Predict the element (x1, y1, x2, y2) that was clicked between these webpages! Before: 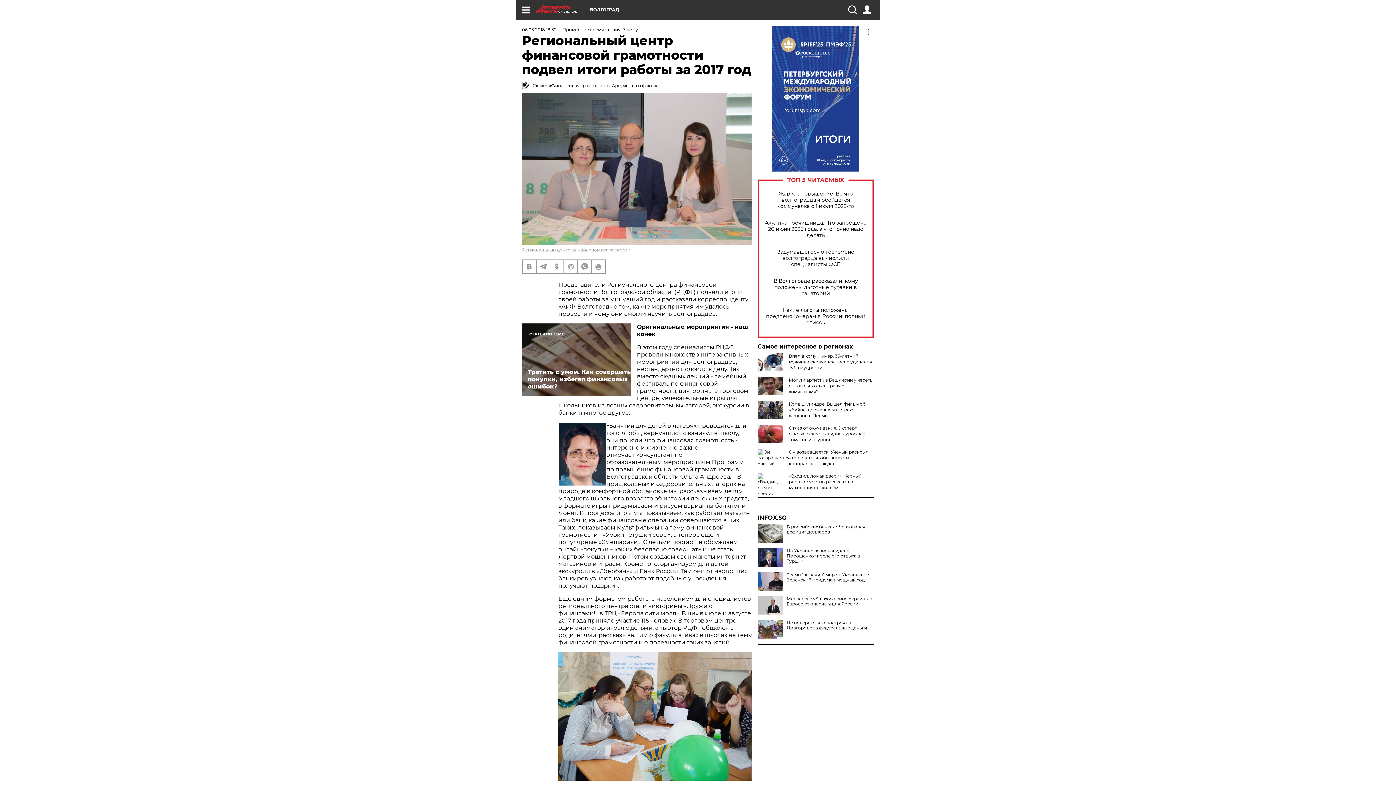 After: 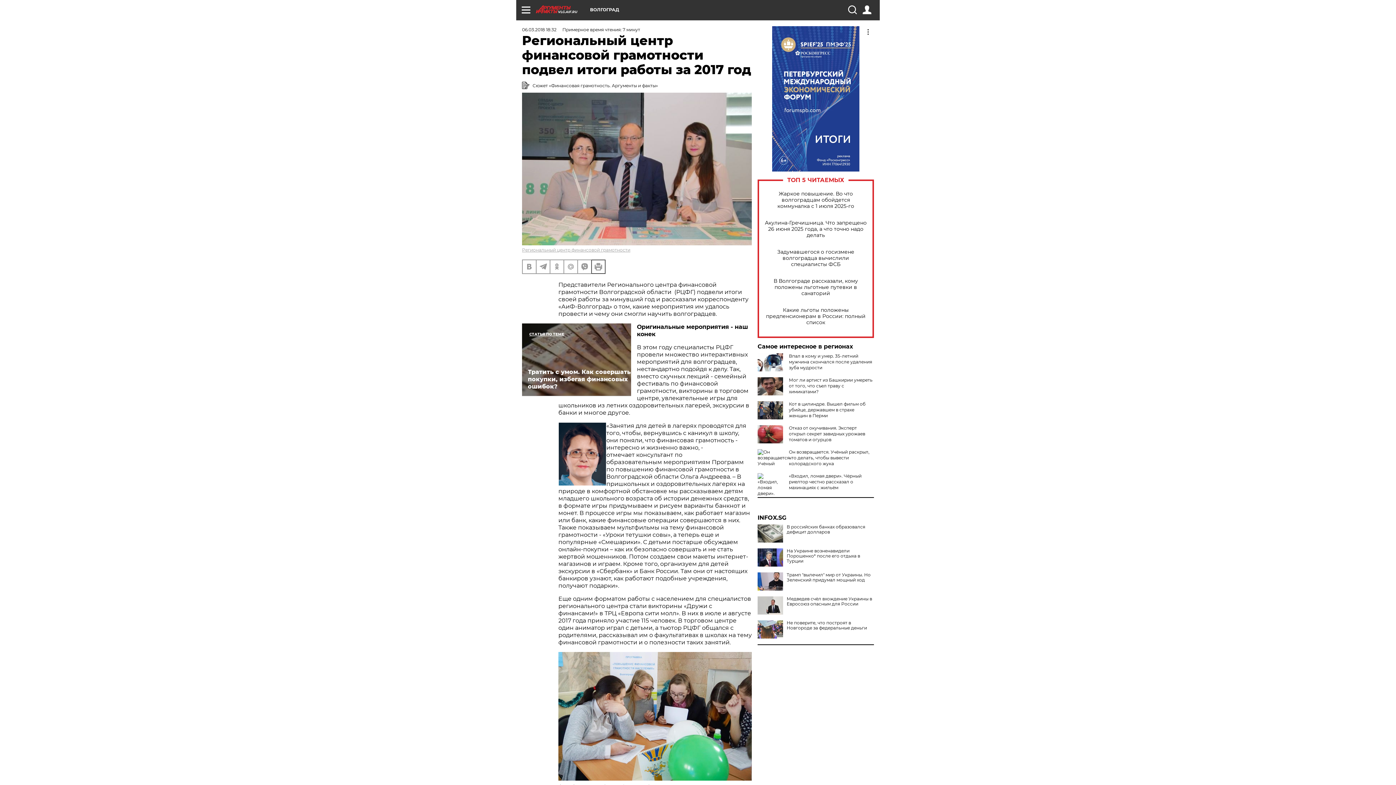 Action: bbox: (592, 260, 605, 273)